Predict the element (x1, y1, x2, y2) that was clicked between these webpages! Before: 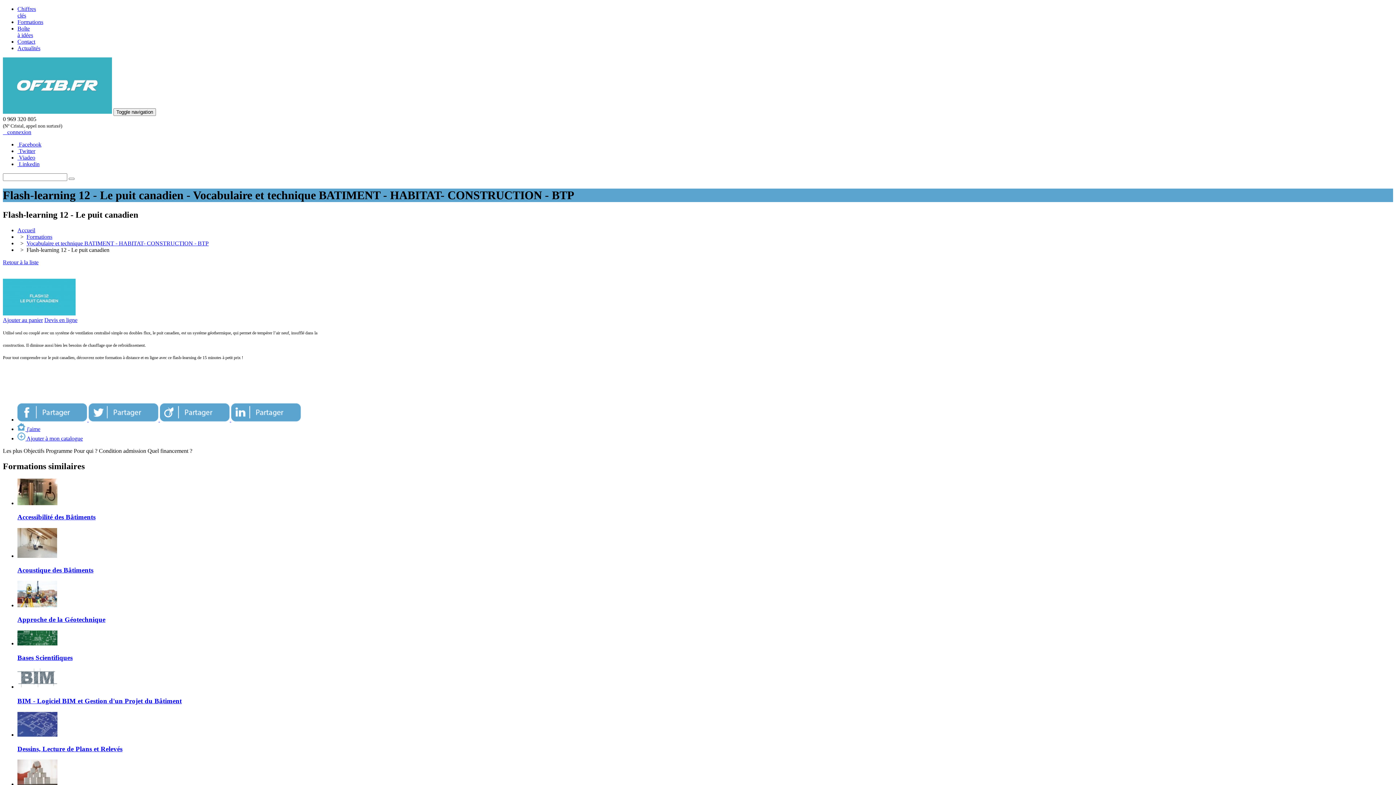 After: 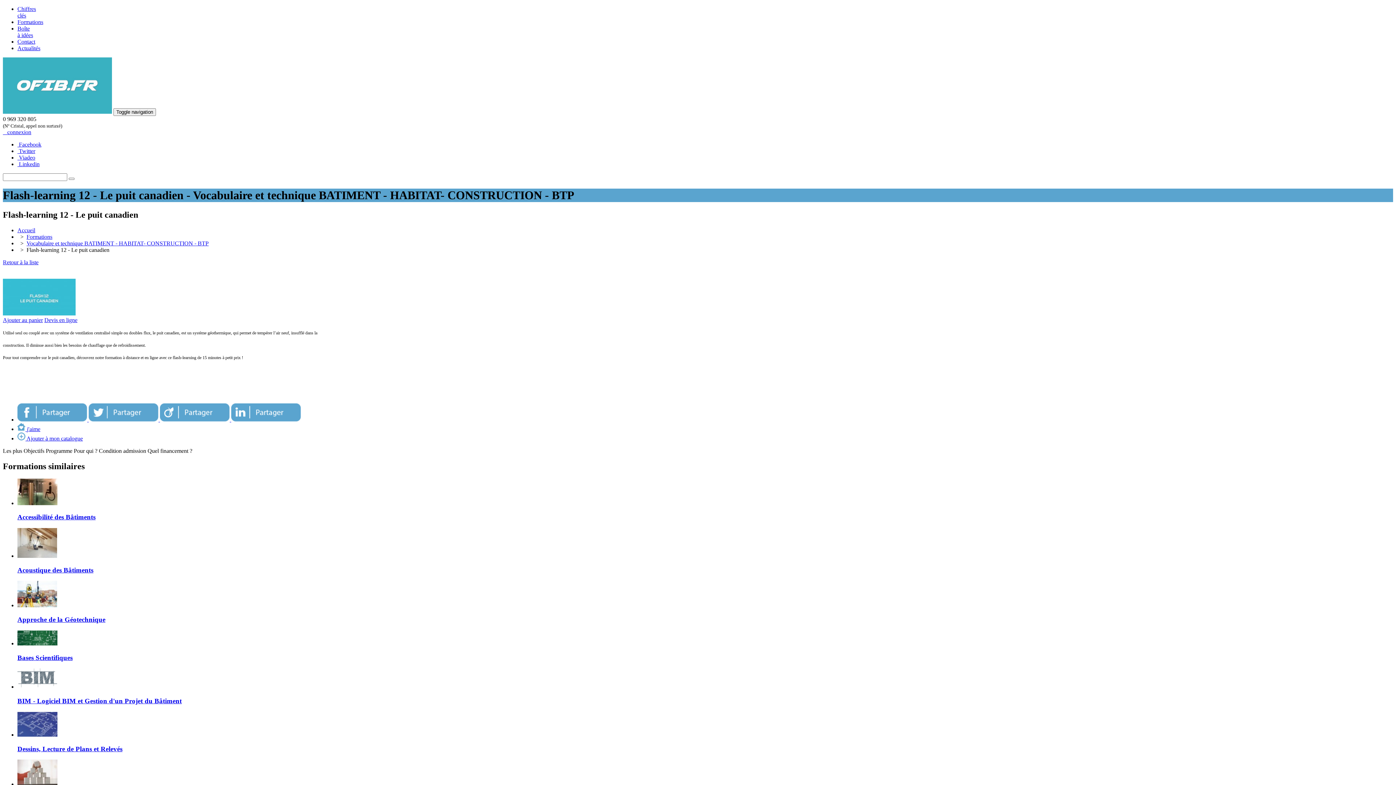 Action: bbox: (17, 161, 39, 167) label:  Linkedin